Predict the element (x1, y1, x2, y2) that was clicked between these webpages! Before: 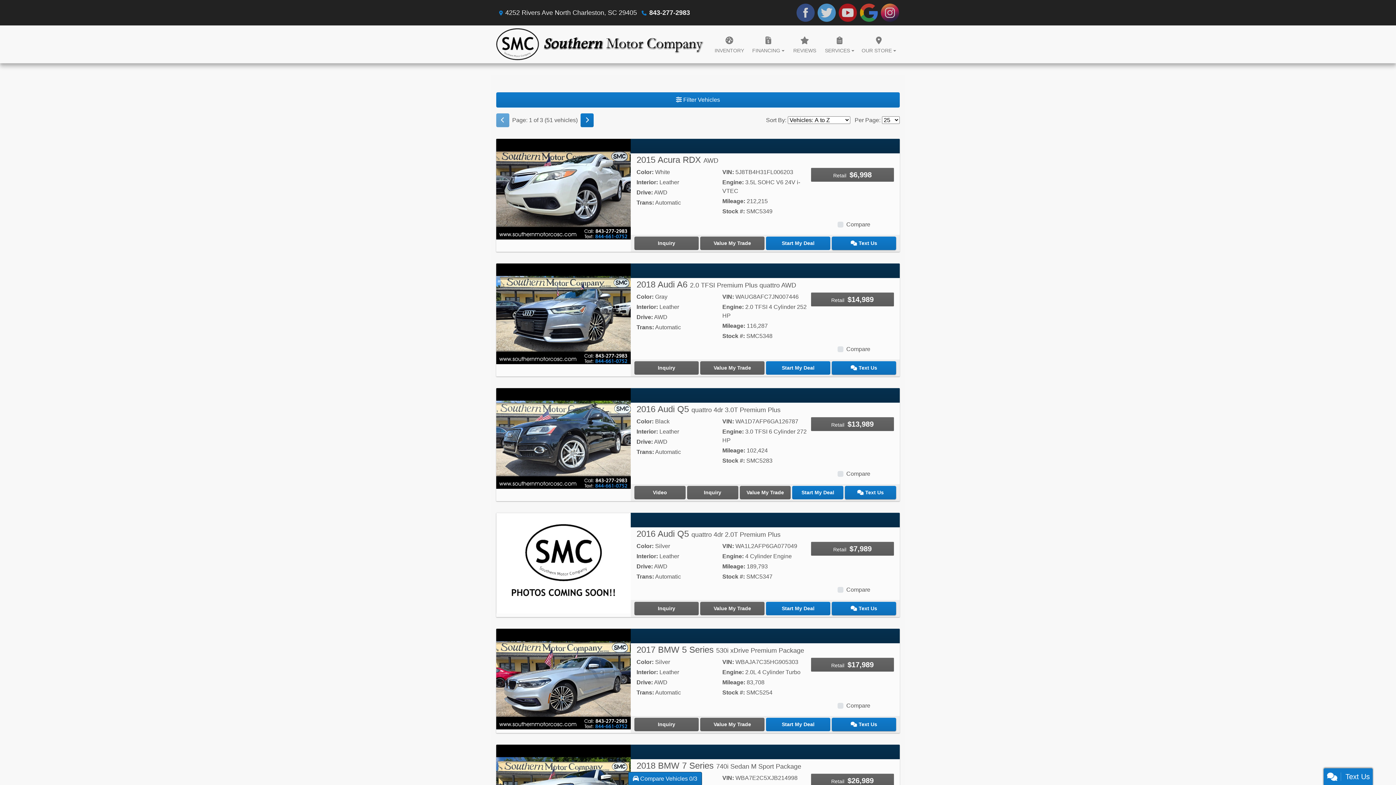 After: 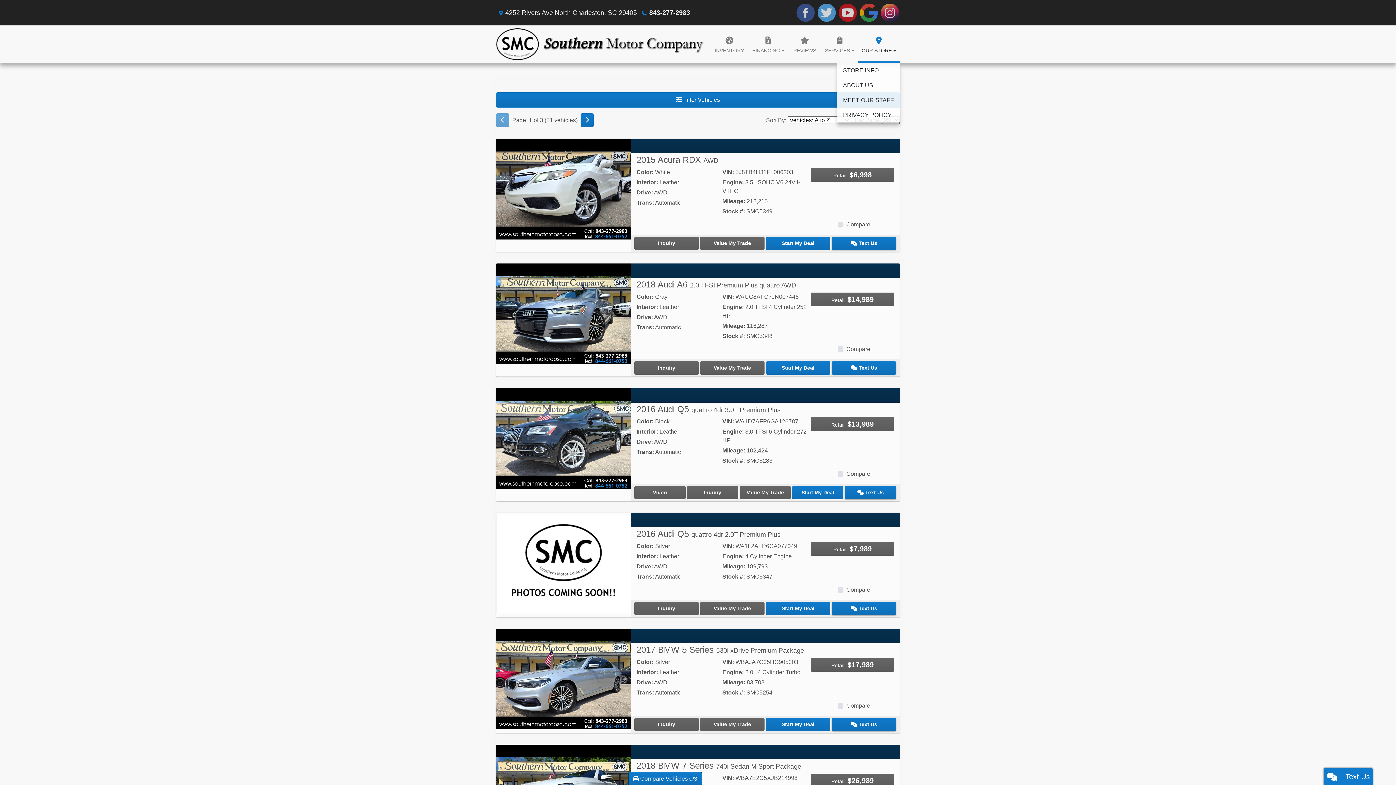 Action: bbox: (858, 25, 900, 63) label: OUR STORE